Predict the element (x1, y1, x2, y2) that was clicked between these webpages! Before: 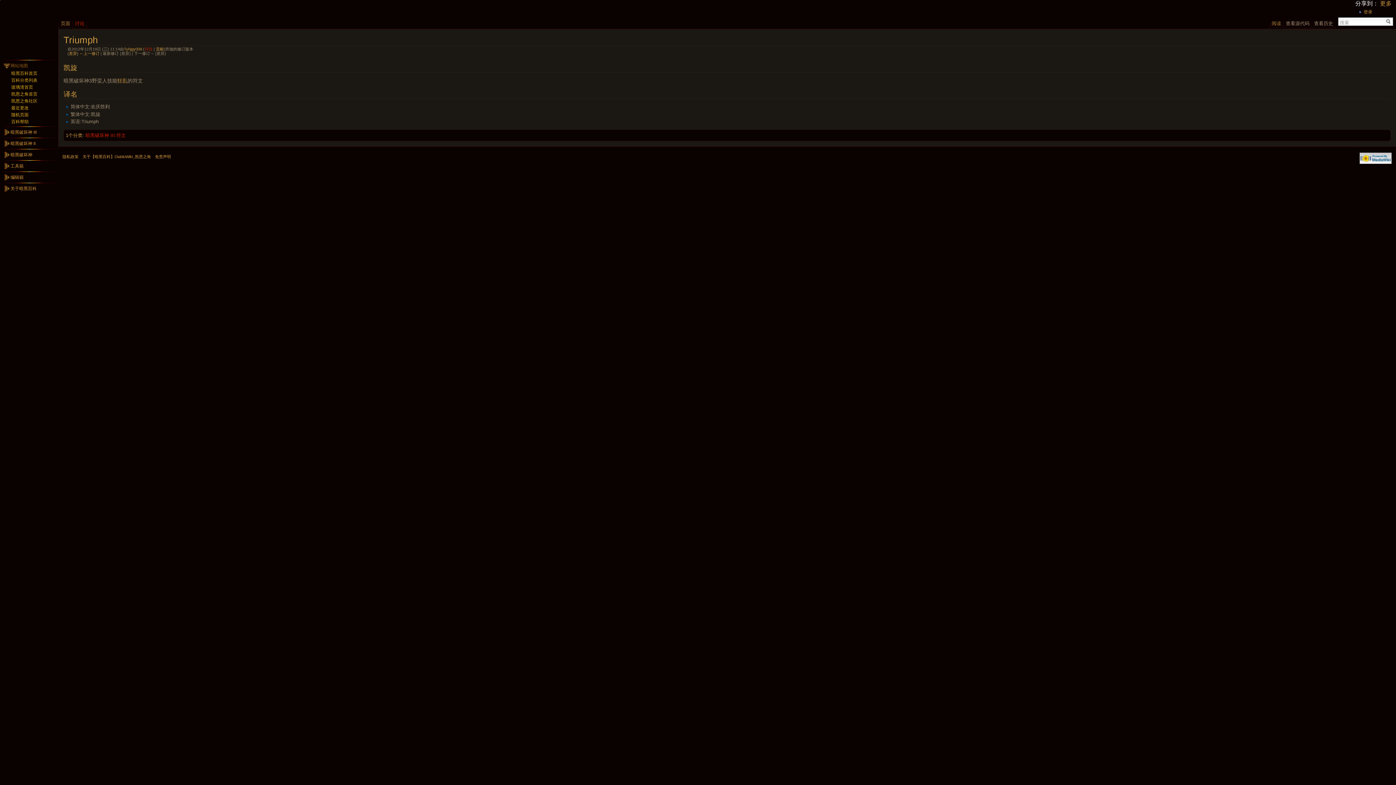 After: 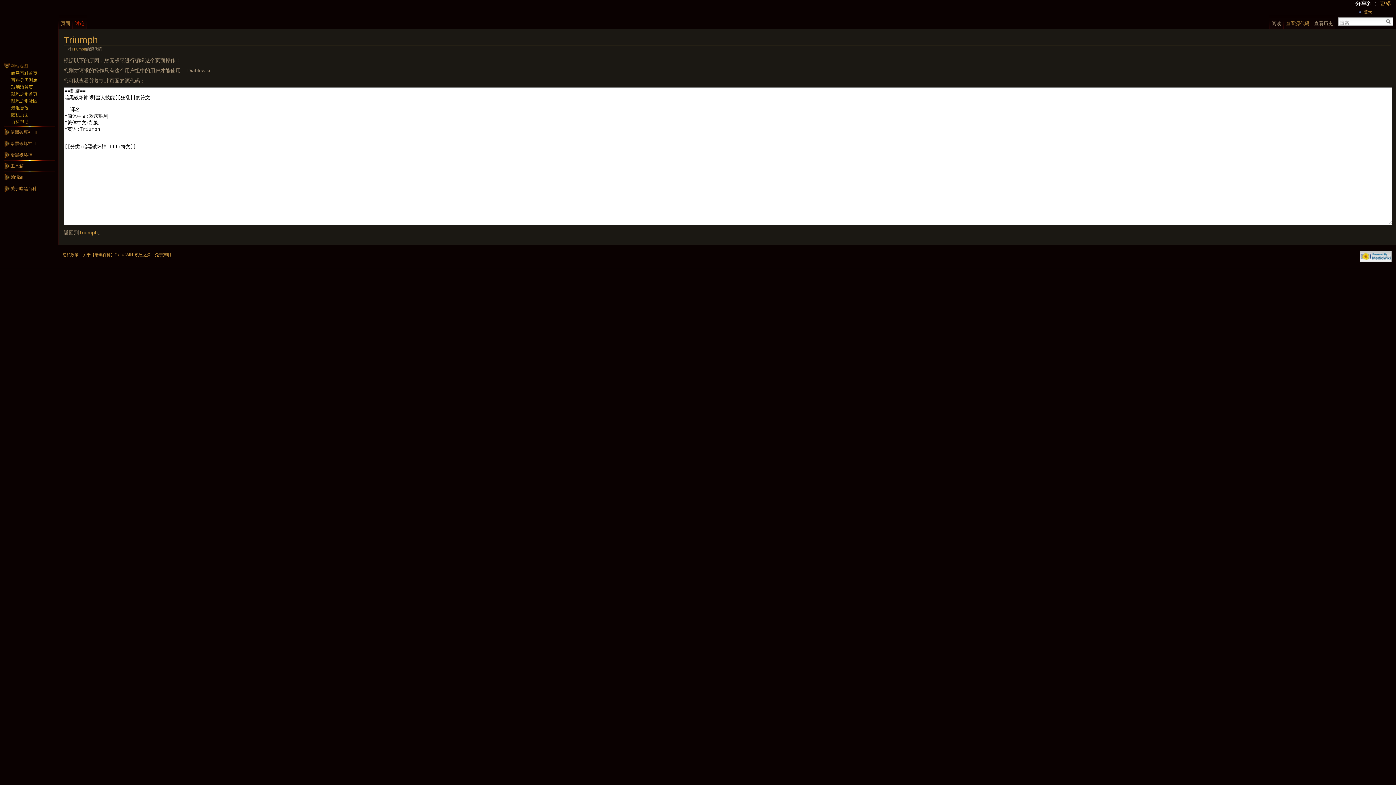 Action: label: 查看源代码 bbox: (1283, 14, 1312, 29)